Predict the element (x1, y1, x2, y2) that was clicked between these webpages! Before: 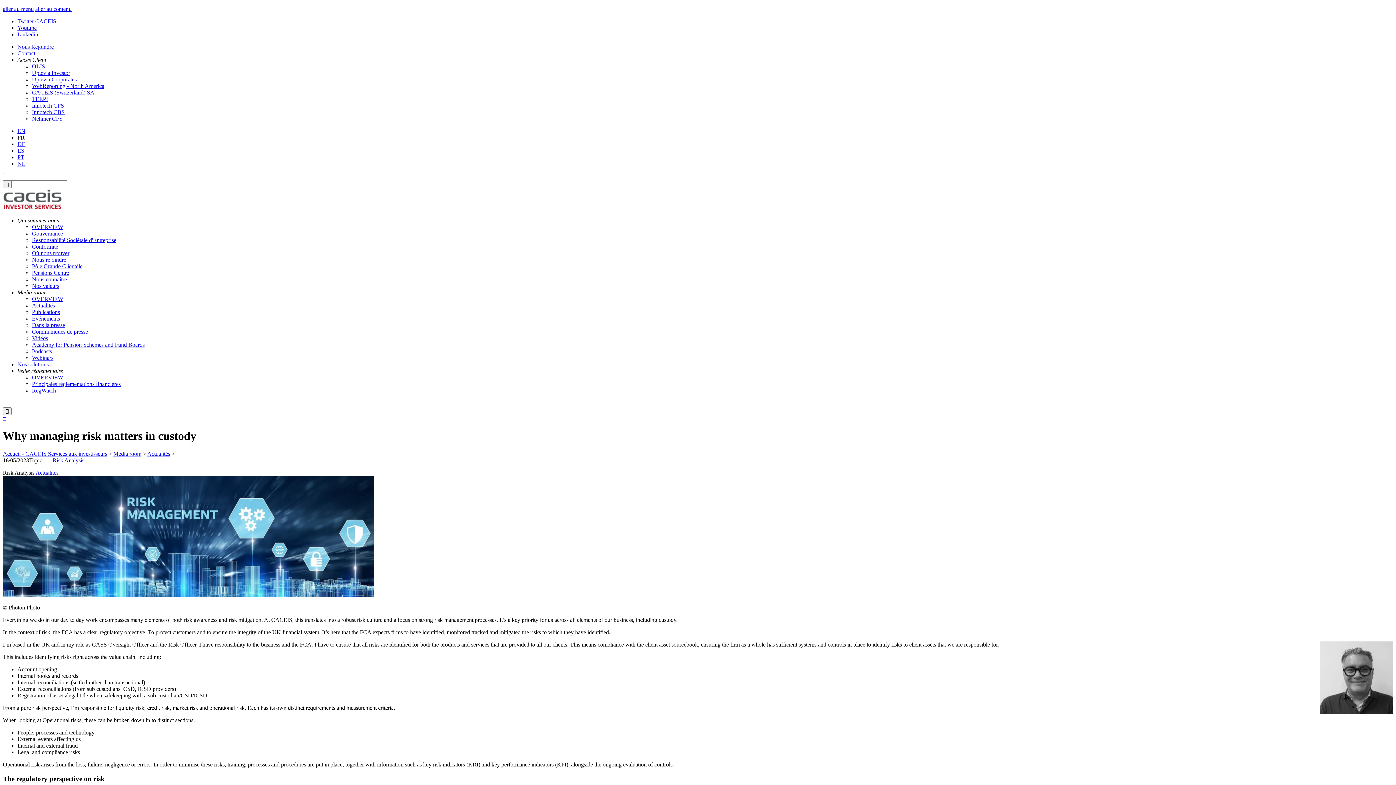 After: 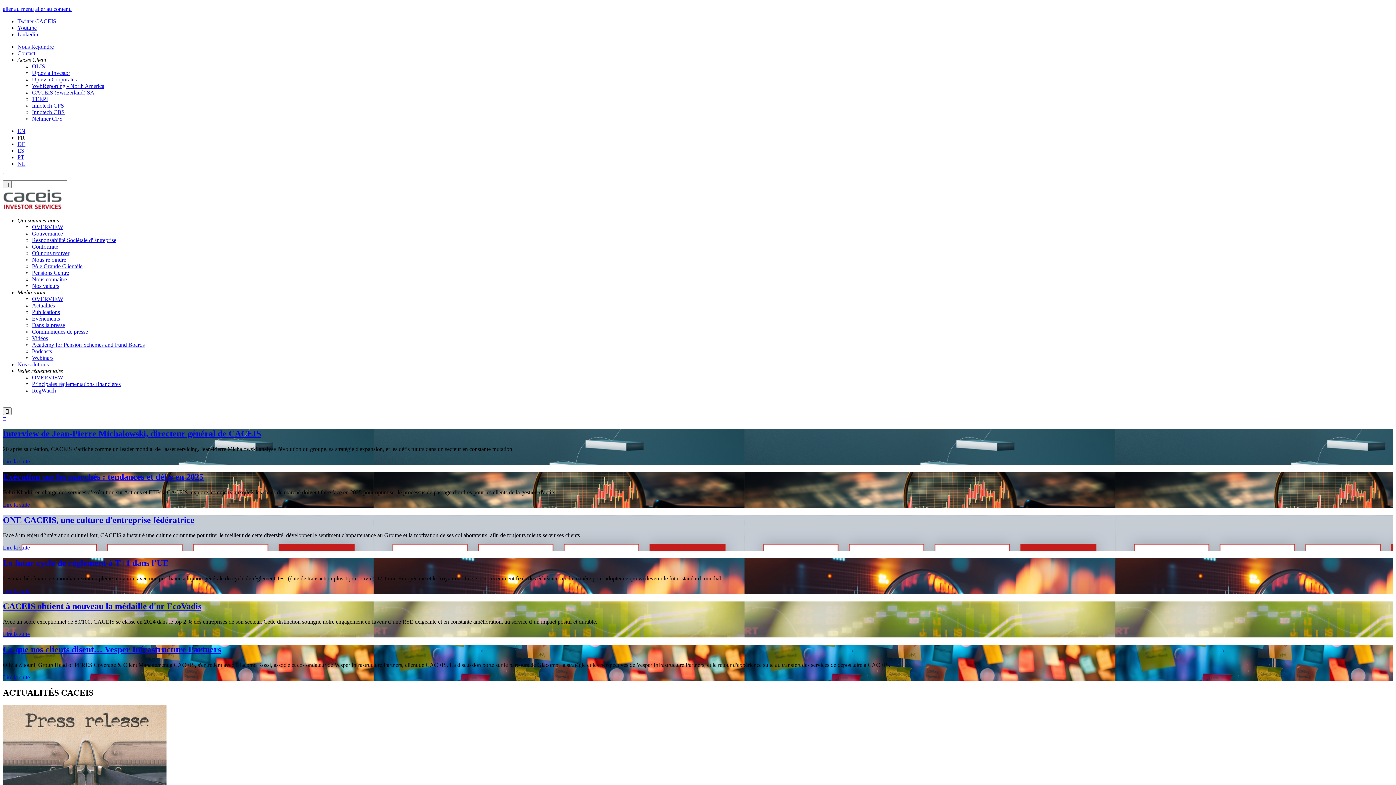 Action: label: Accueil - CACEIS Services aux investisseurs bbox: (2, 450, 107, 457)